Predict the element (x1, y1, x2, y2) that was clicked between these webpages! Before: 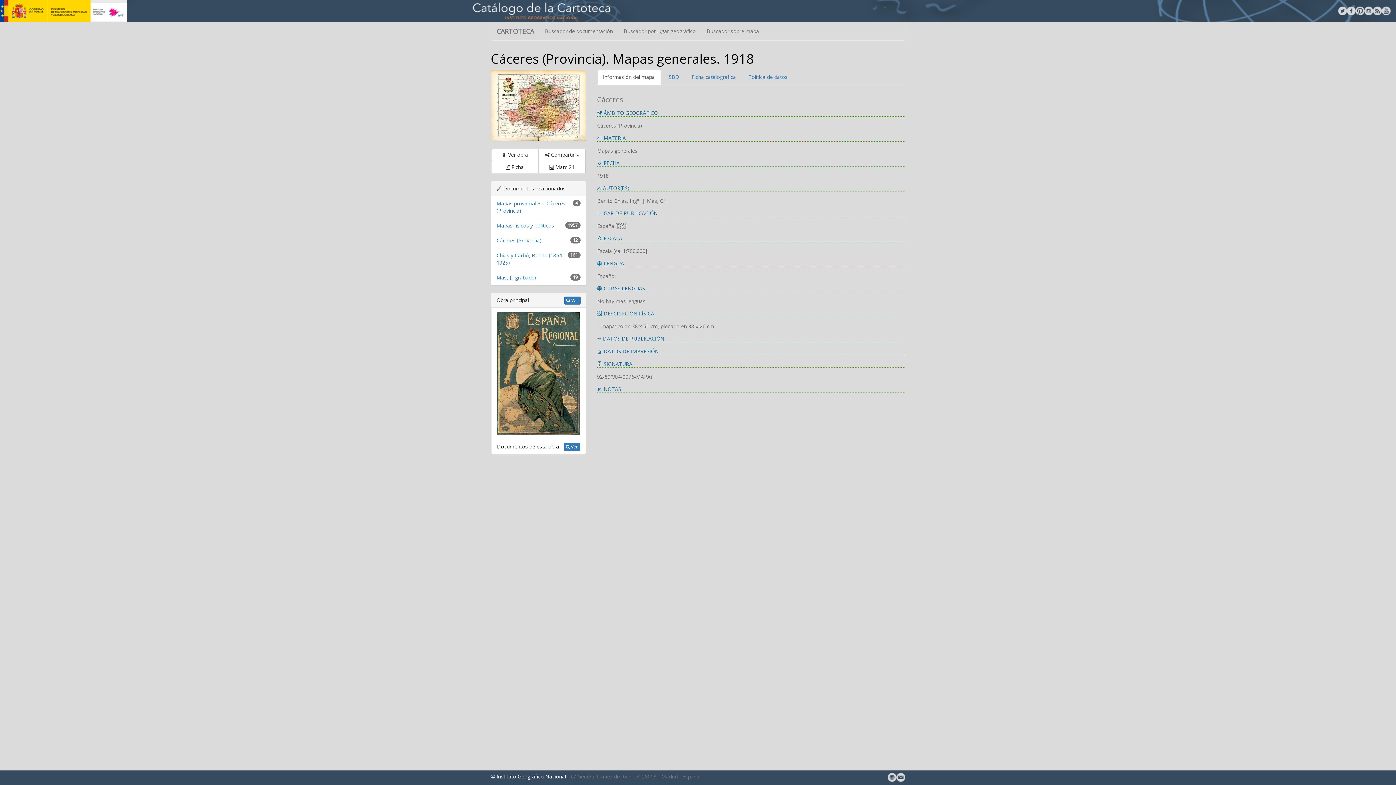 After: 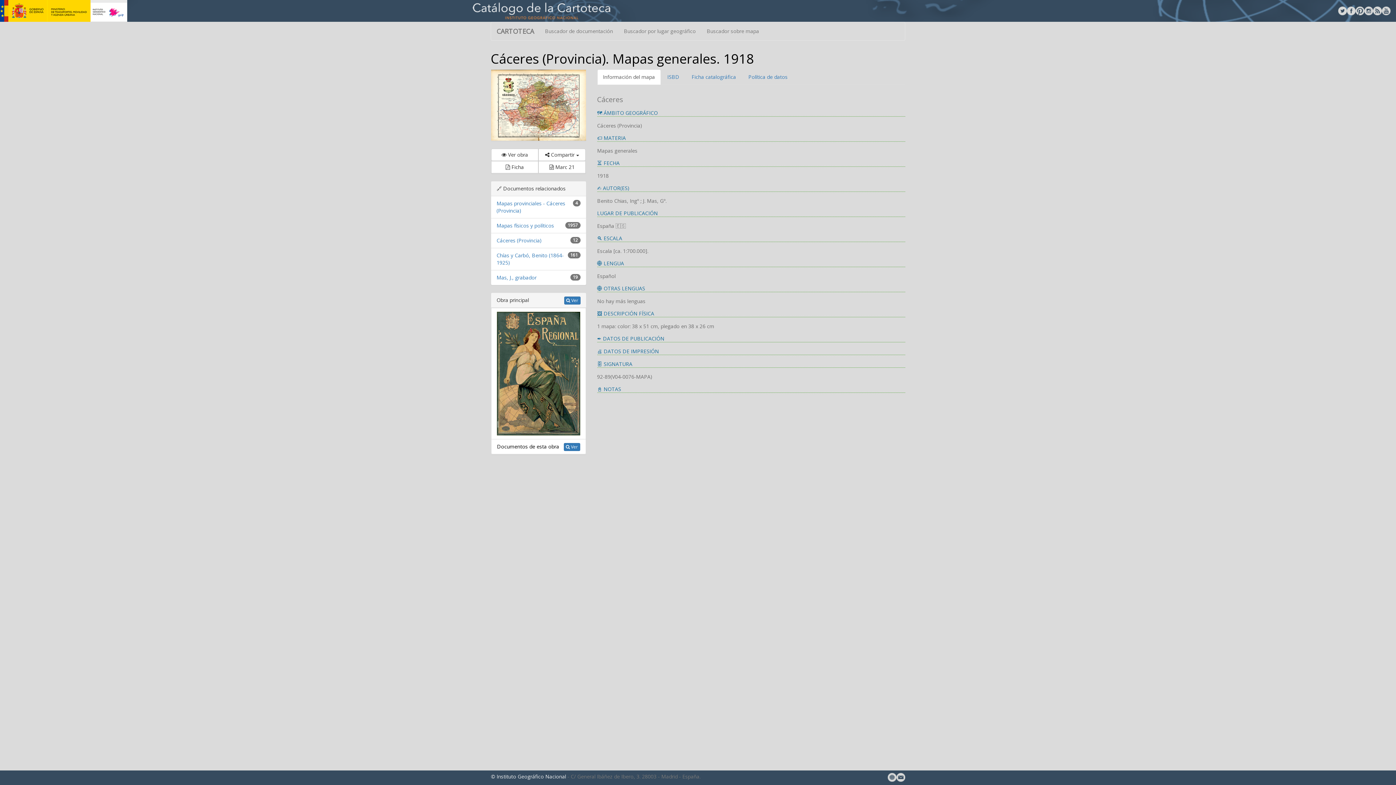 Action: bbox: (896, 773, 905, 782)